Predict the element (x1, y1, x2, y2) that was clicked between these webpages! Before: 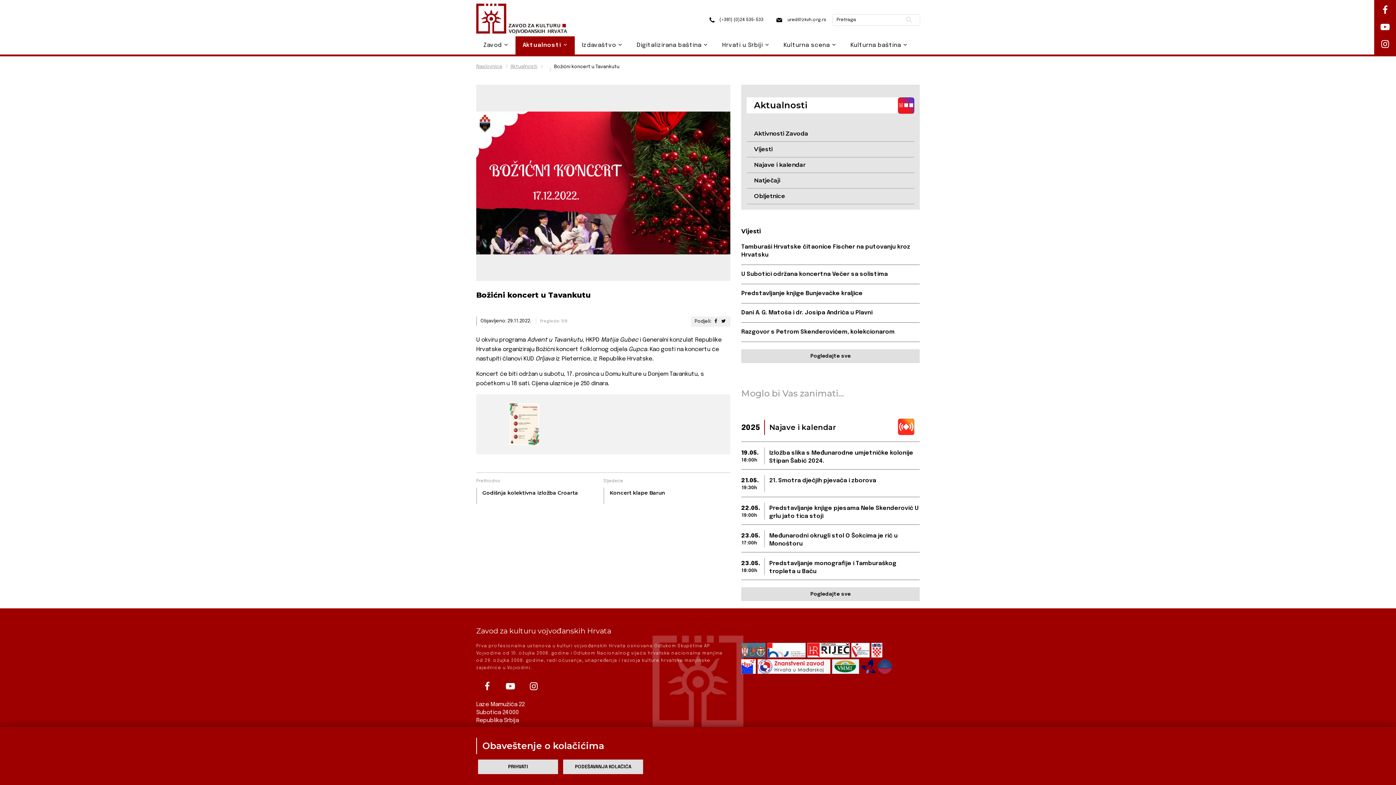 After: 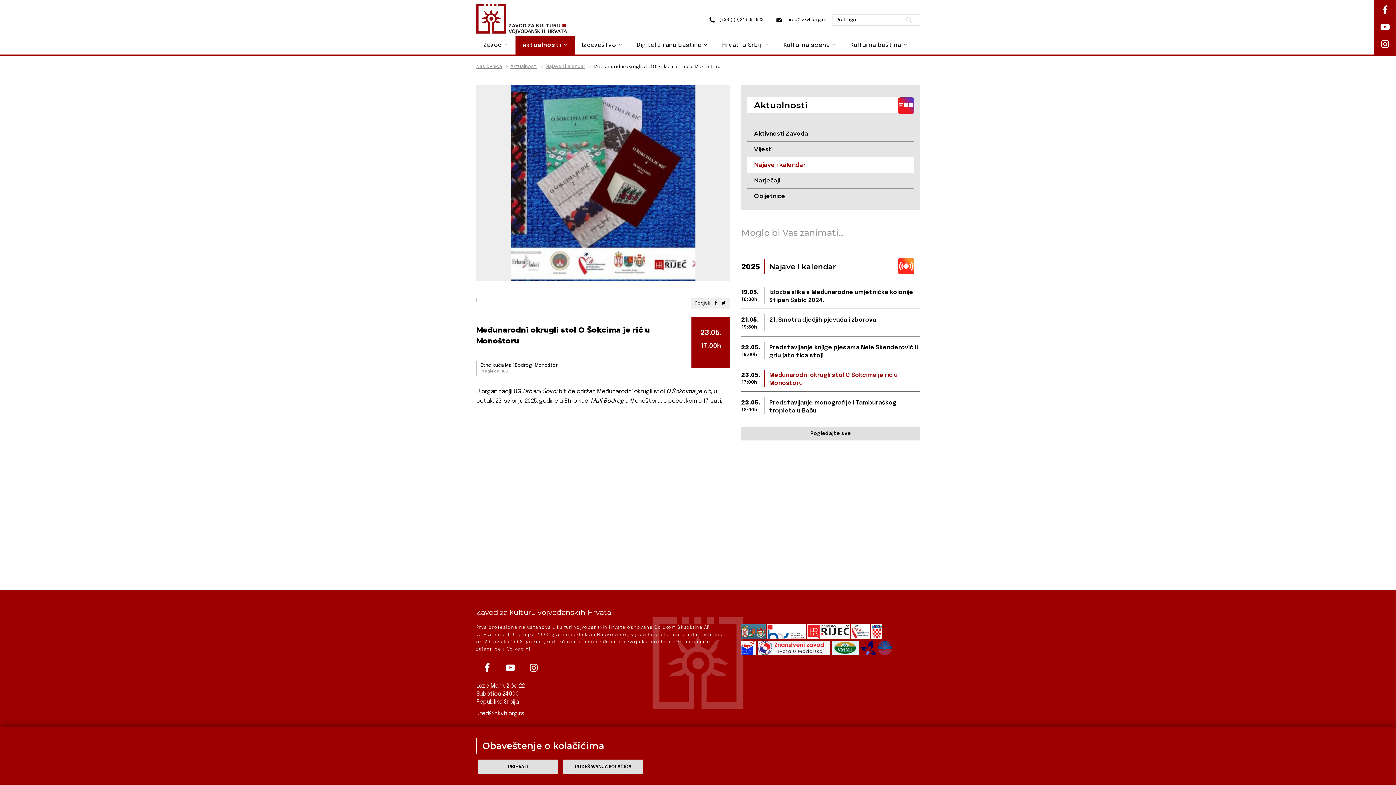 Action: bbox: (741, 525, 919, 552)